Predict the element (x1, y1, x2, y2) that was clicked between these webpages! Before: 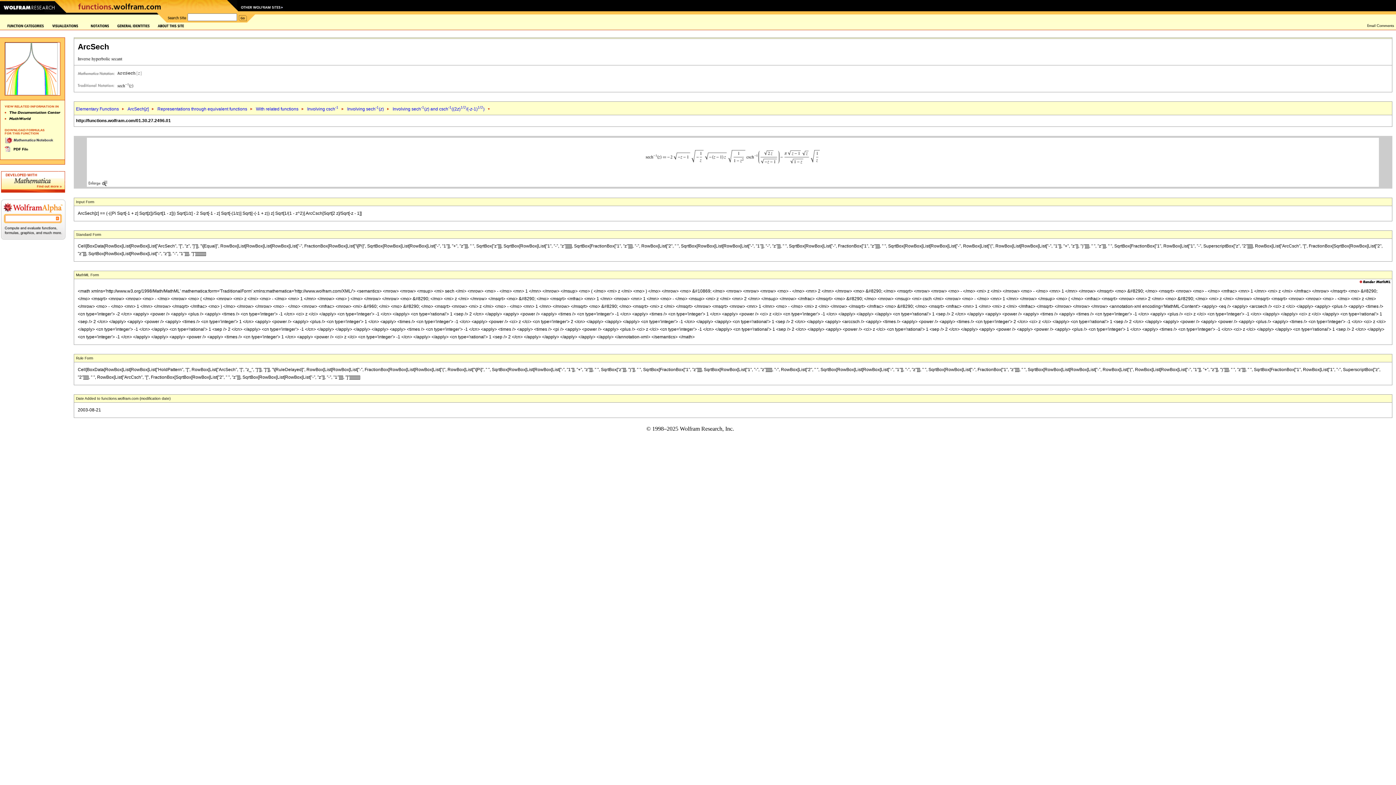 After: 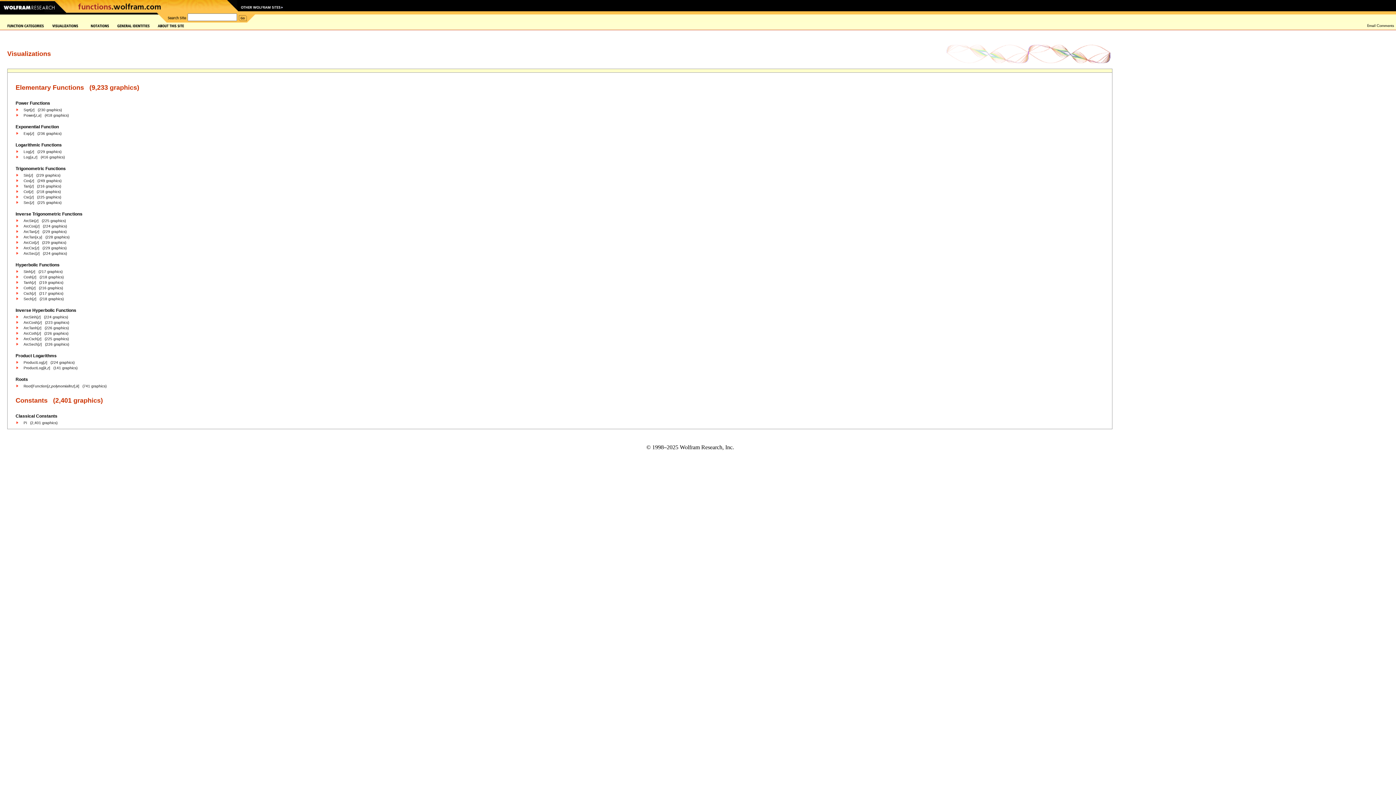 Action: bbox: (44, 23, 90, 28)